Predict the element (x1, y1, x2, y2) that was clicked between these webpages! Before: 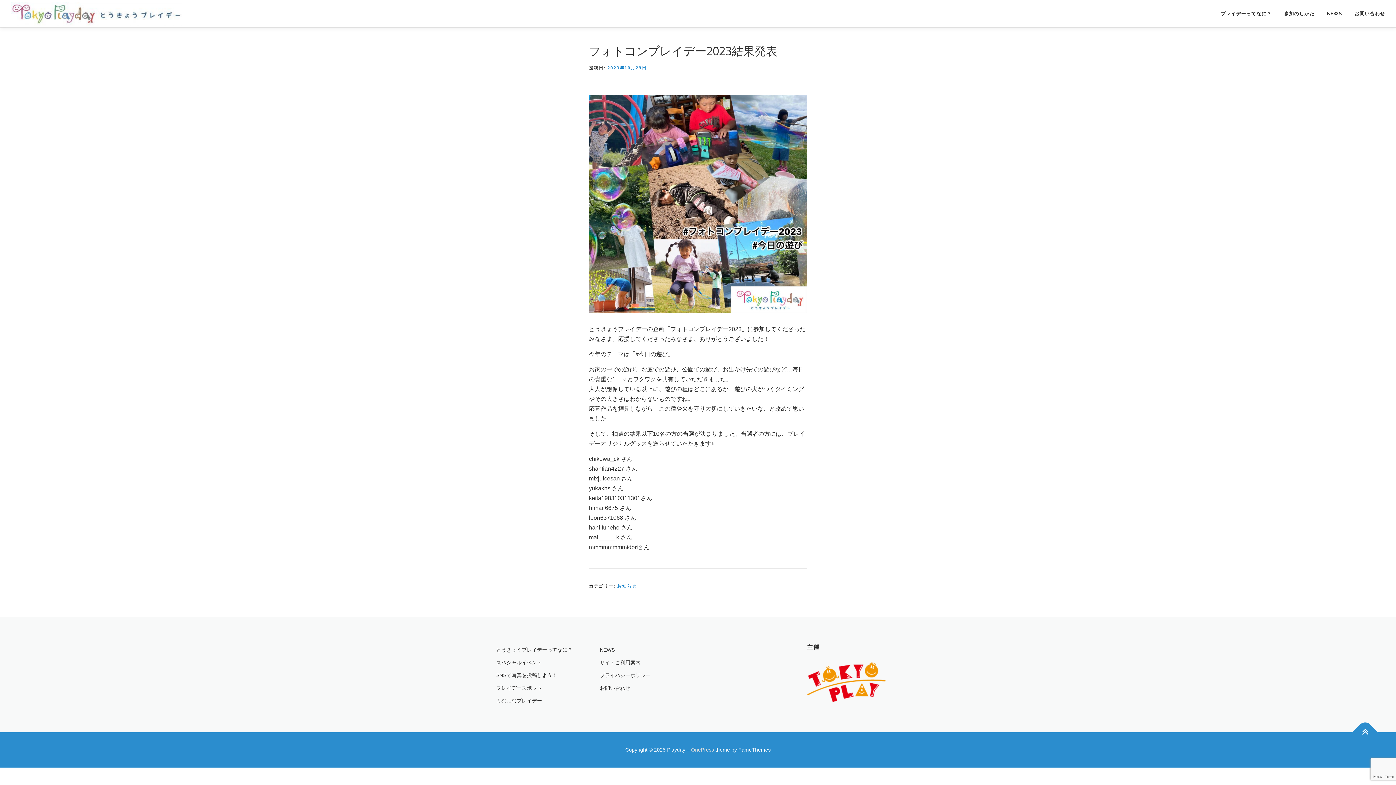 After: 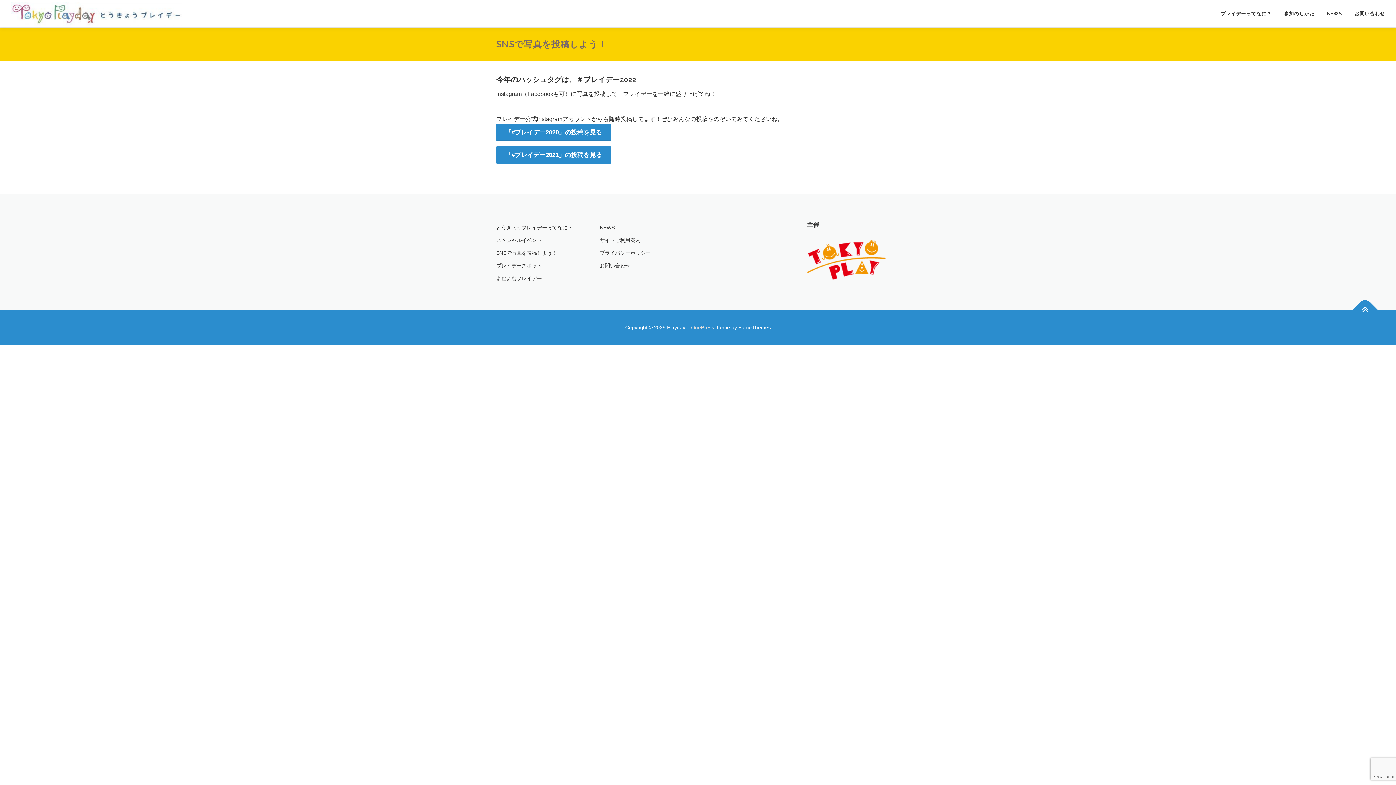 Action: label: SNSで写真を投稿しよう！ bbox: (496, 672, 557, 678)